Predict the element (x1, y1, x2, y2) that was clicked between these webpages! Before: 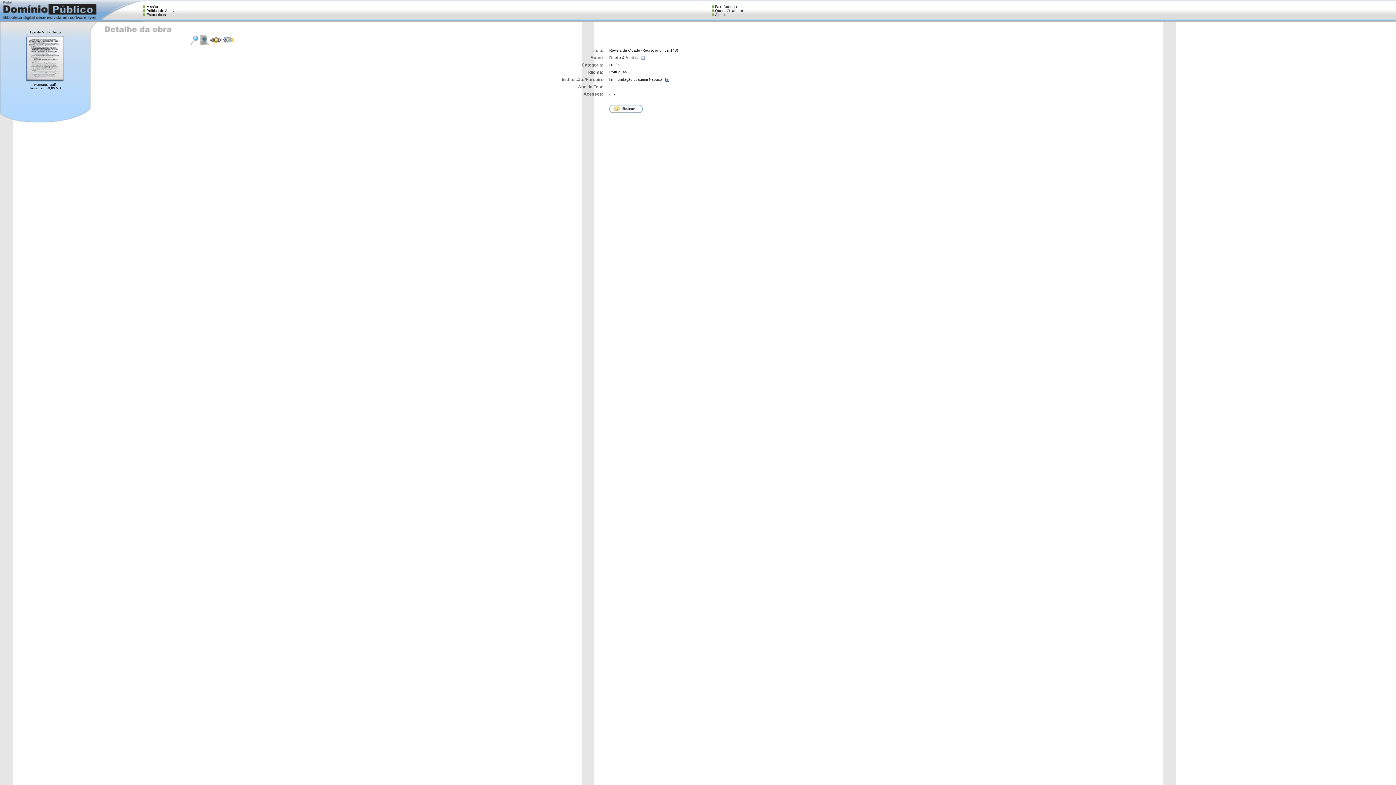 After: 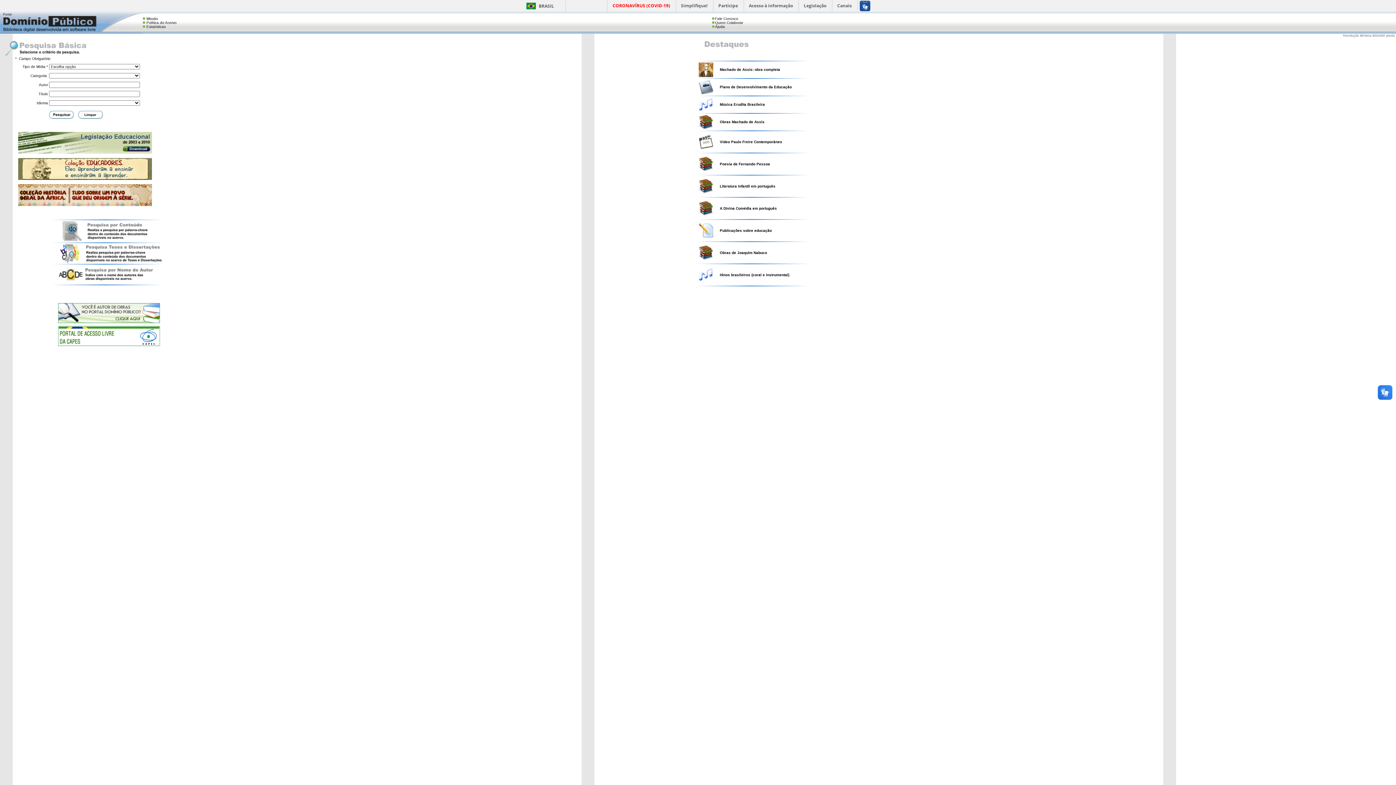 Action: bbox: (0, 18, 99, 22)